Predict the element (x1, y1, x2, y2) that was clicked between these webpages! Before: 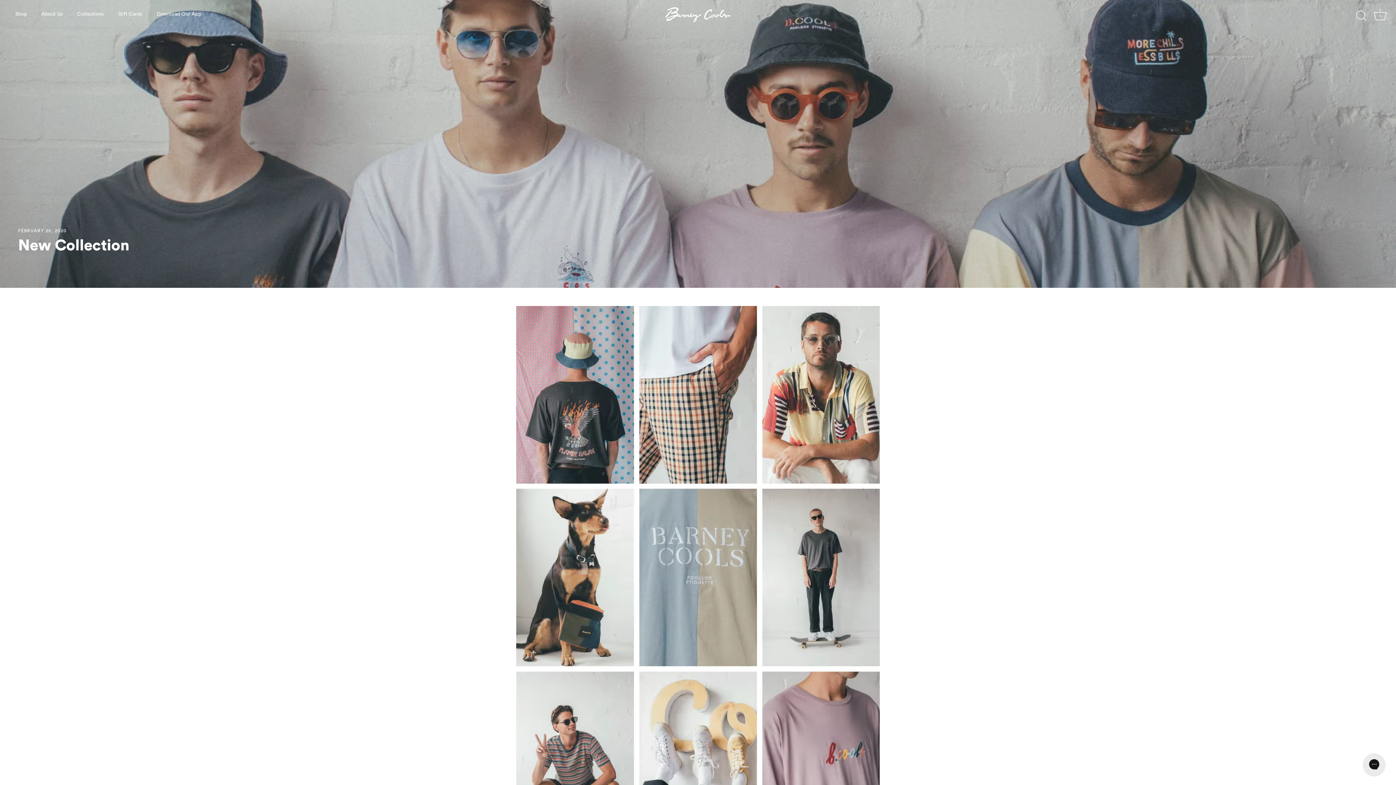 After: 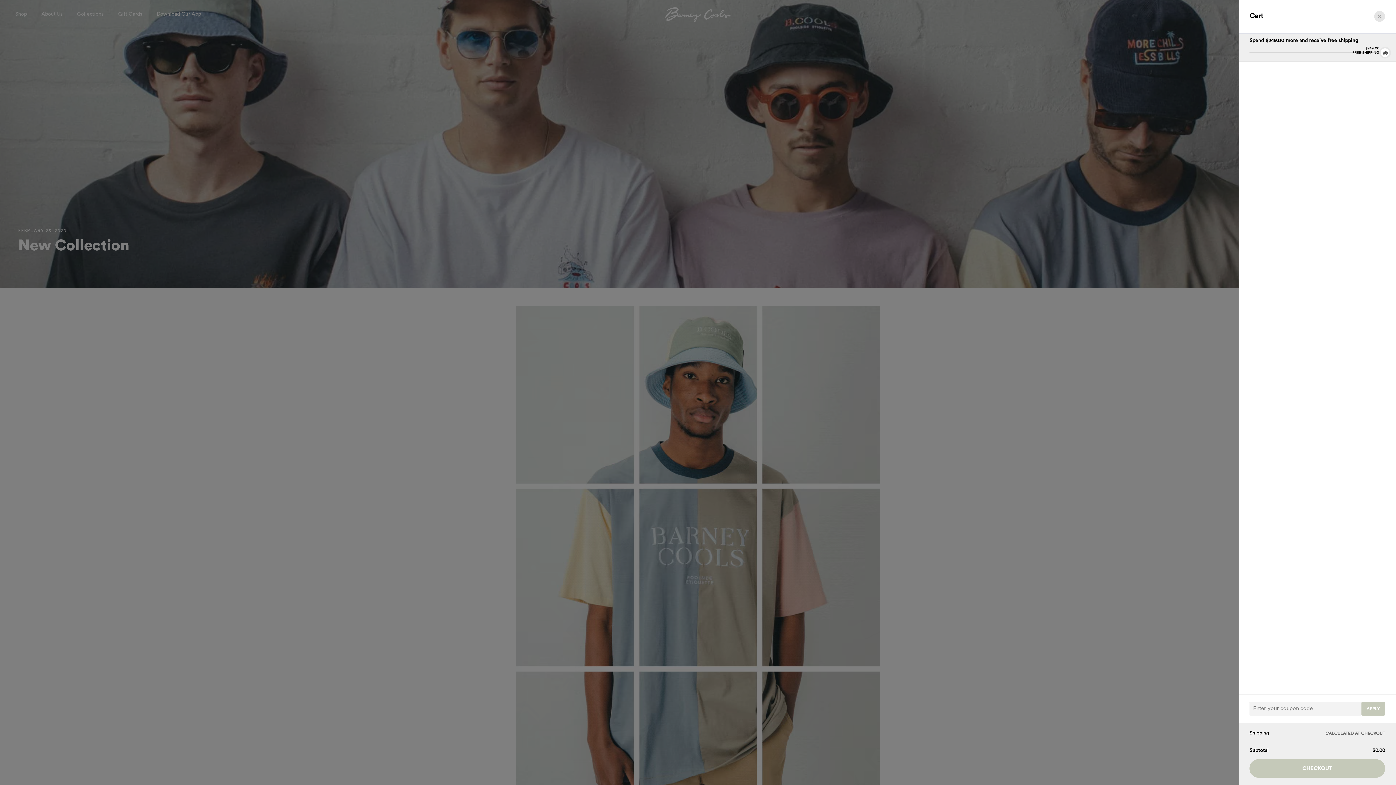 Action: label: Cart bbox: (1372, 7, 1388, 23)